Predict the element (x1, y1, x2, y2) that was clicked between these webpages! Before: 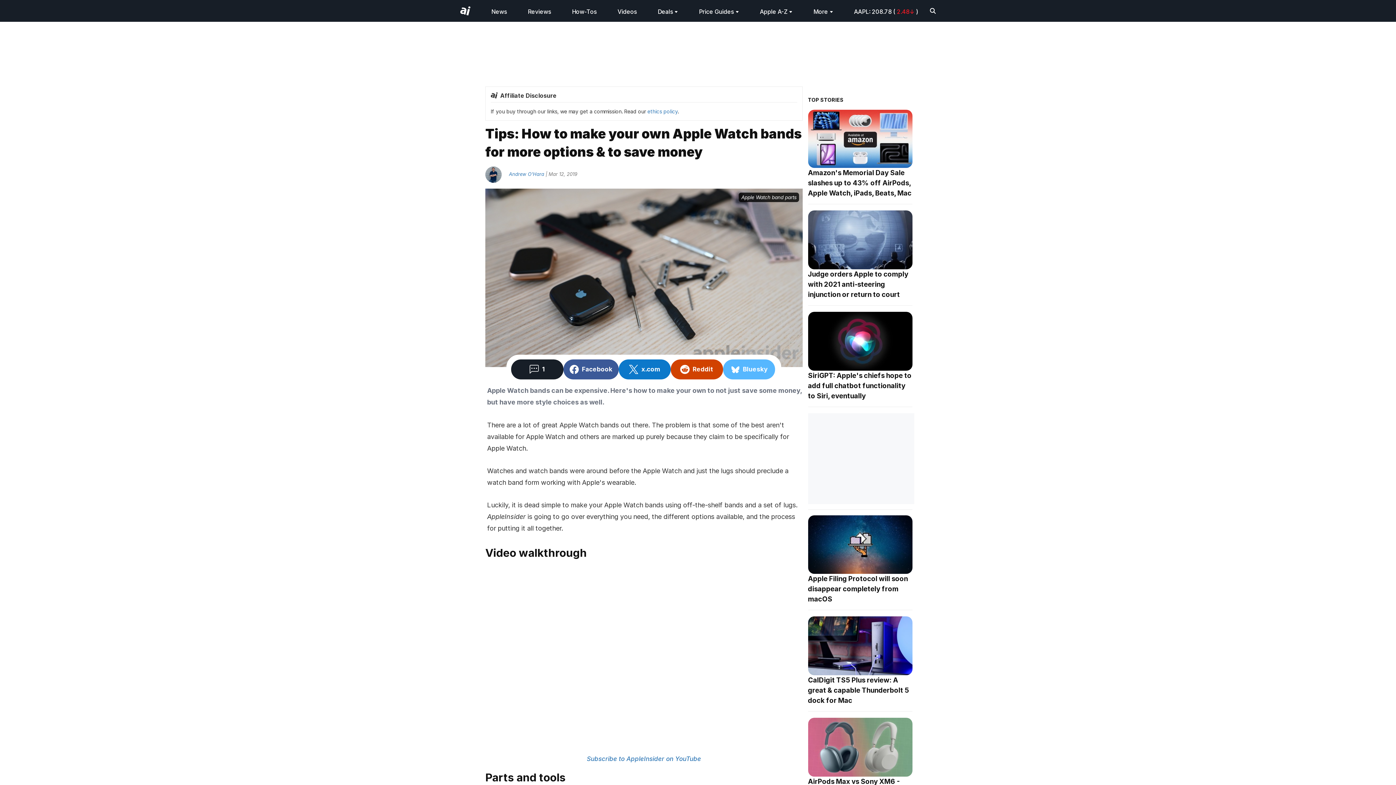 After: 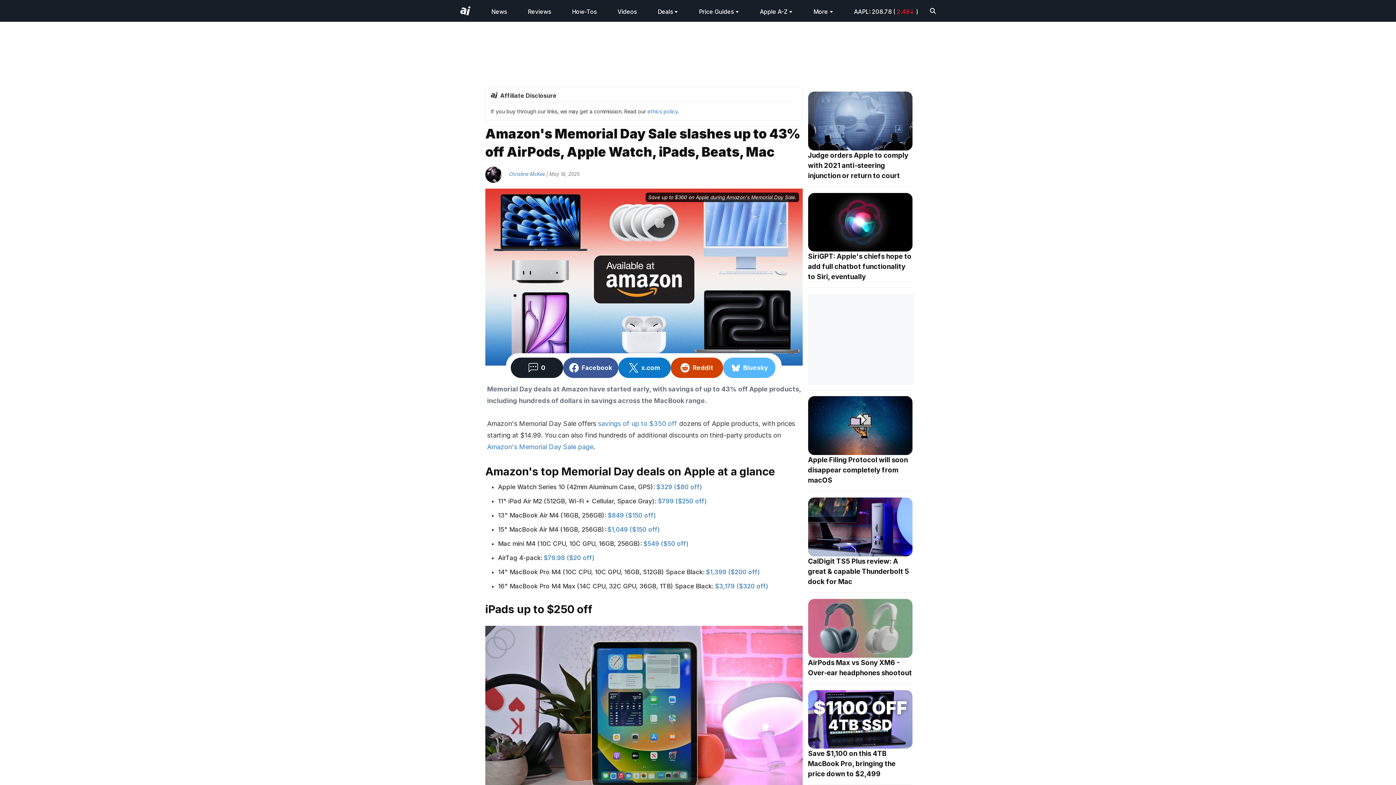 Action: bbox: (808, 109, 912, 168)